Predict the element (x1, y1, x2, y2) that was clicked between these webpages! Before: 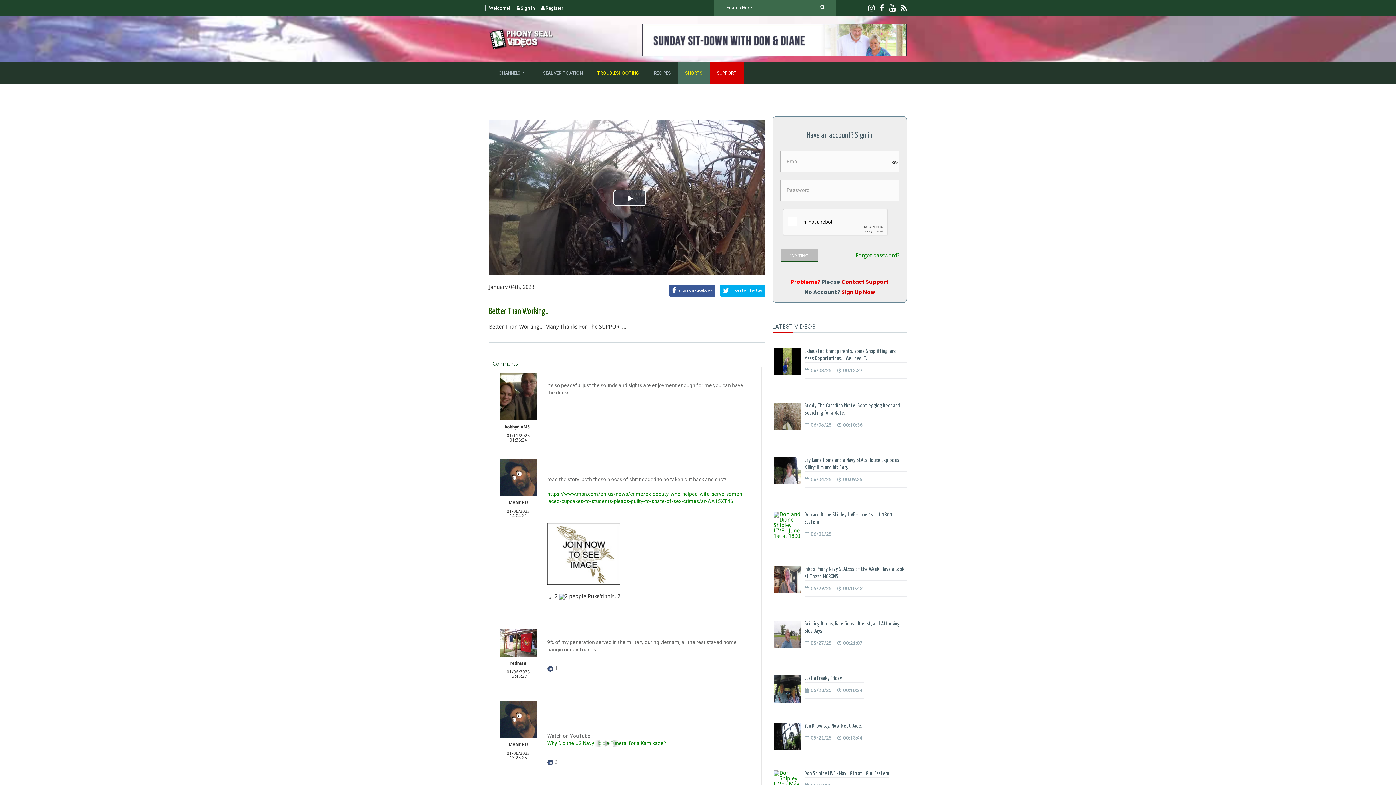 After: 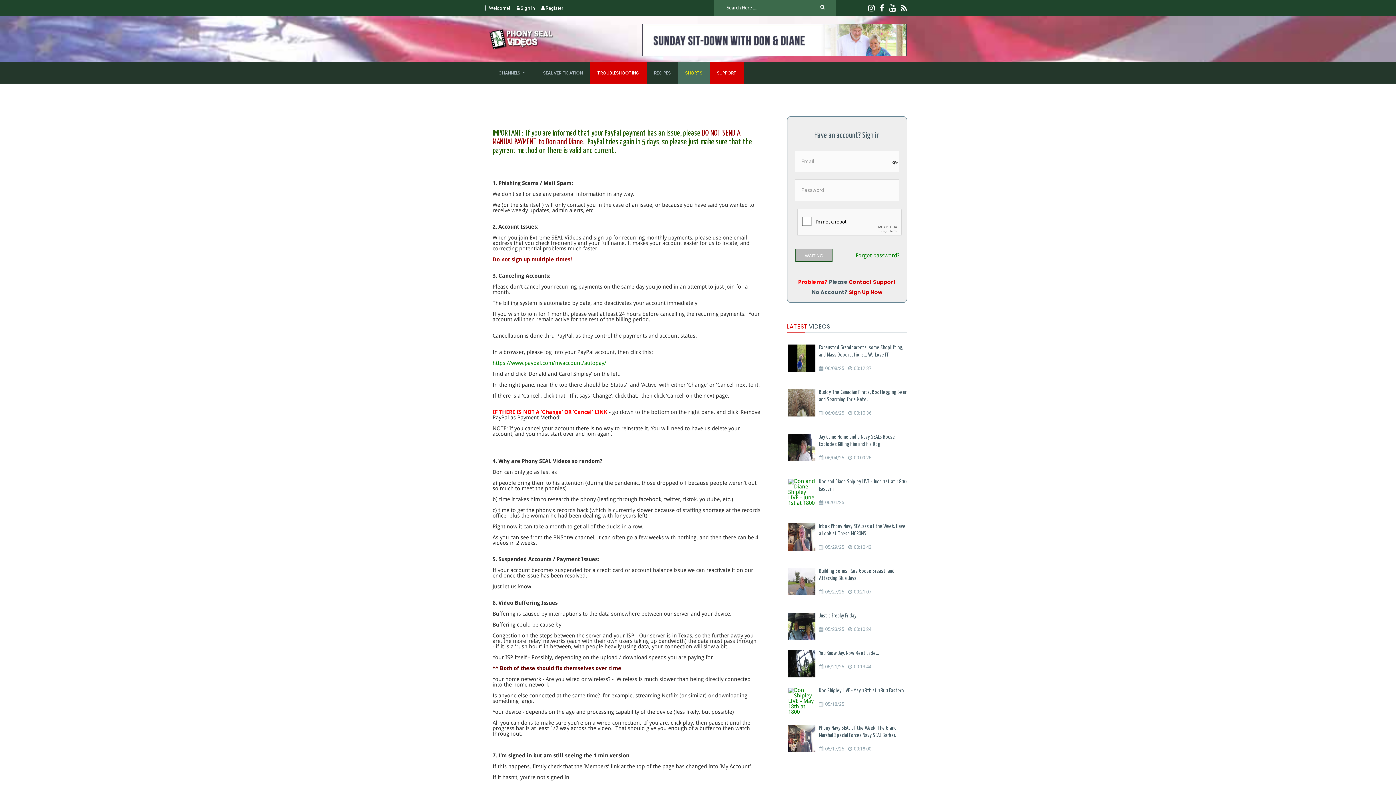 Action: label: TROUBLESHOOTING bbox: (590, 61, 646, 83)